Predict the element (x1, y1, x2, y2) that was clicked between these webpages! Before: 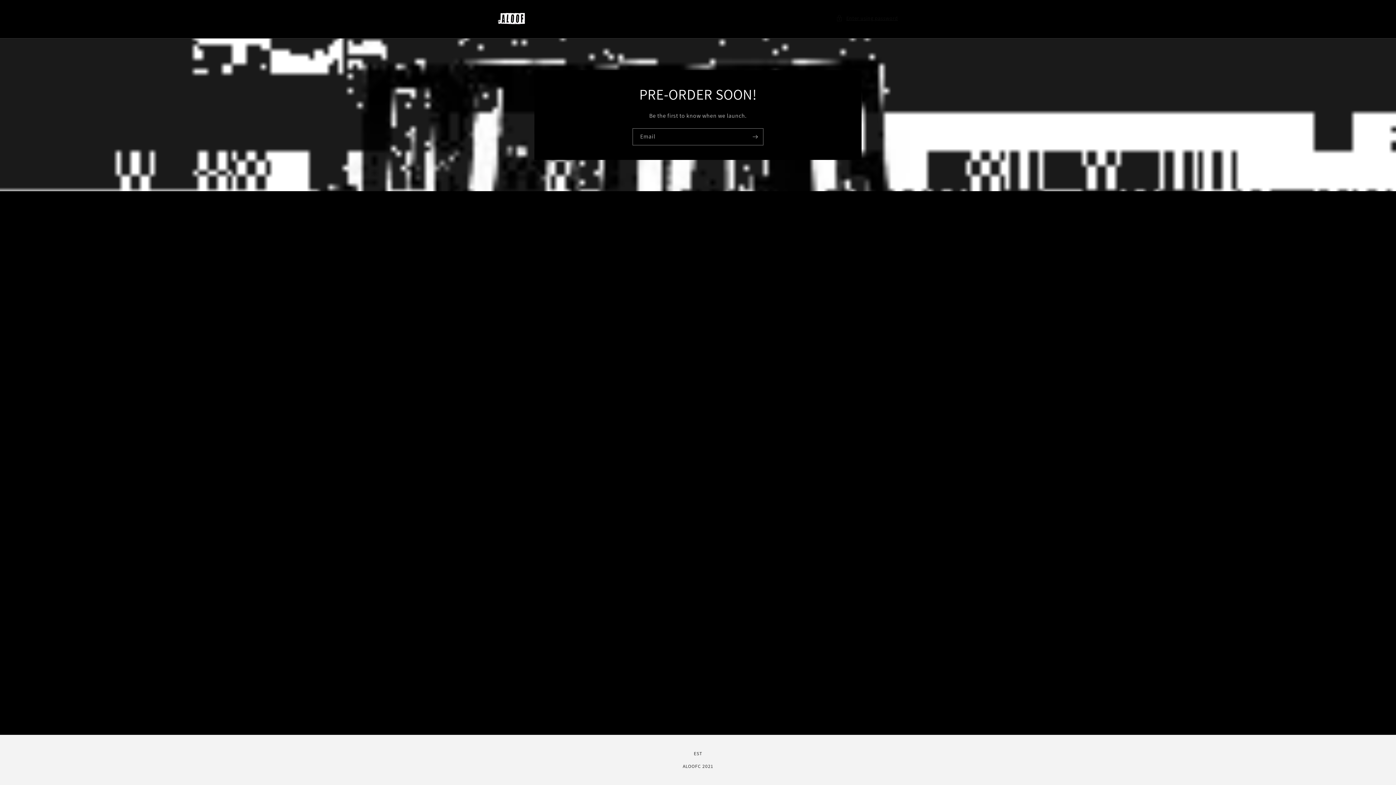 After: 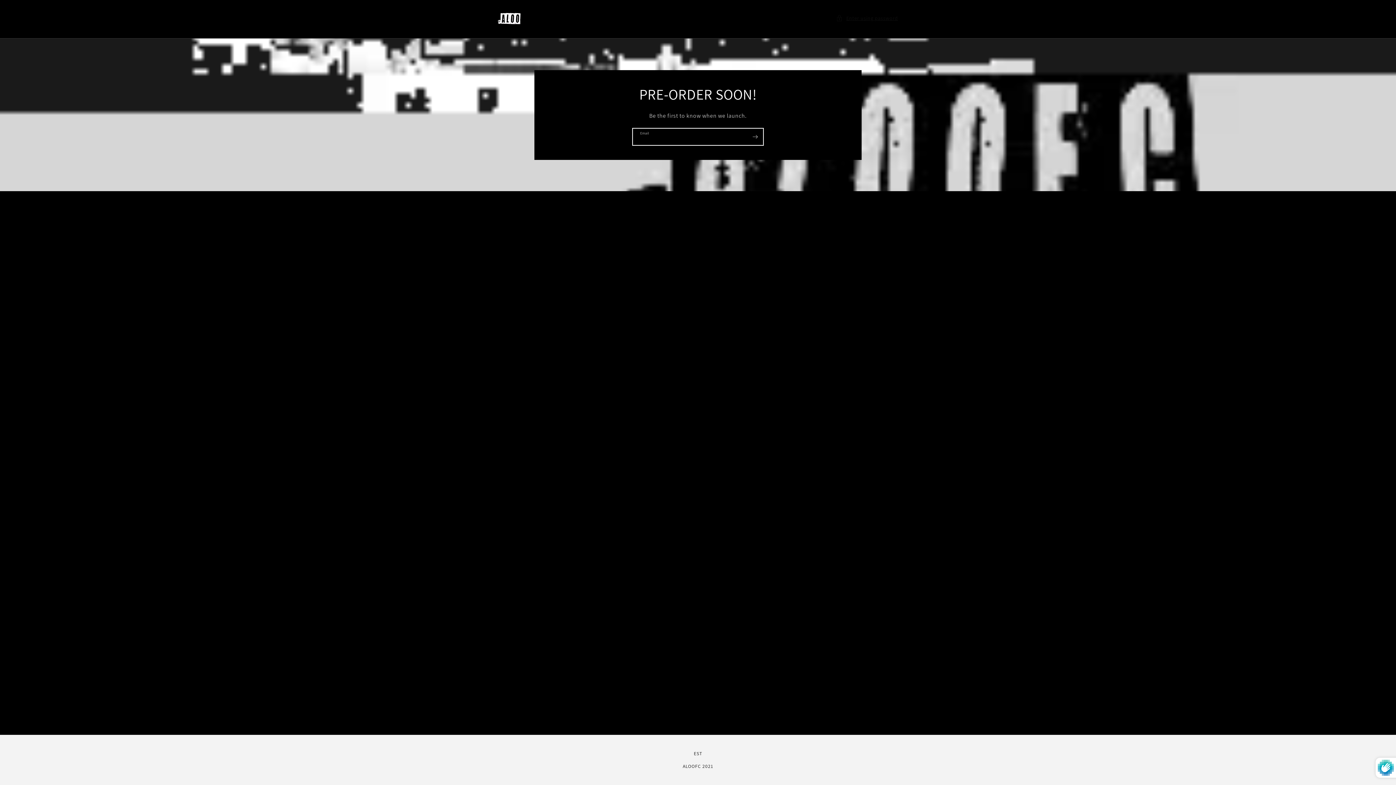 Action: label: Subscribe bbox: (747, 128, 763, 145)